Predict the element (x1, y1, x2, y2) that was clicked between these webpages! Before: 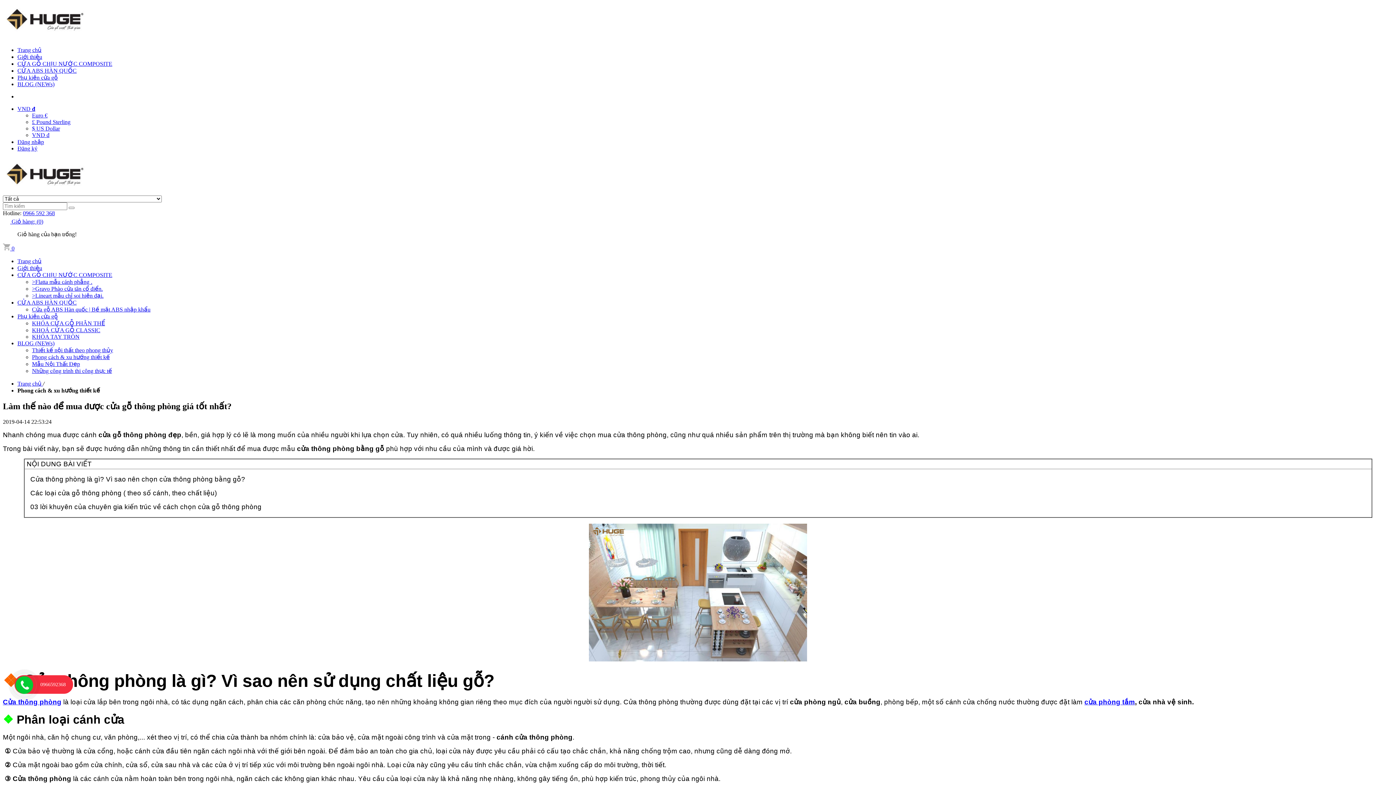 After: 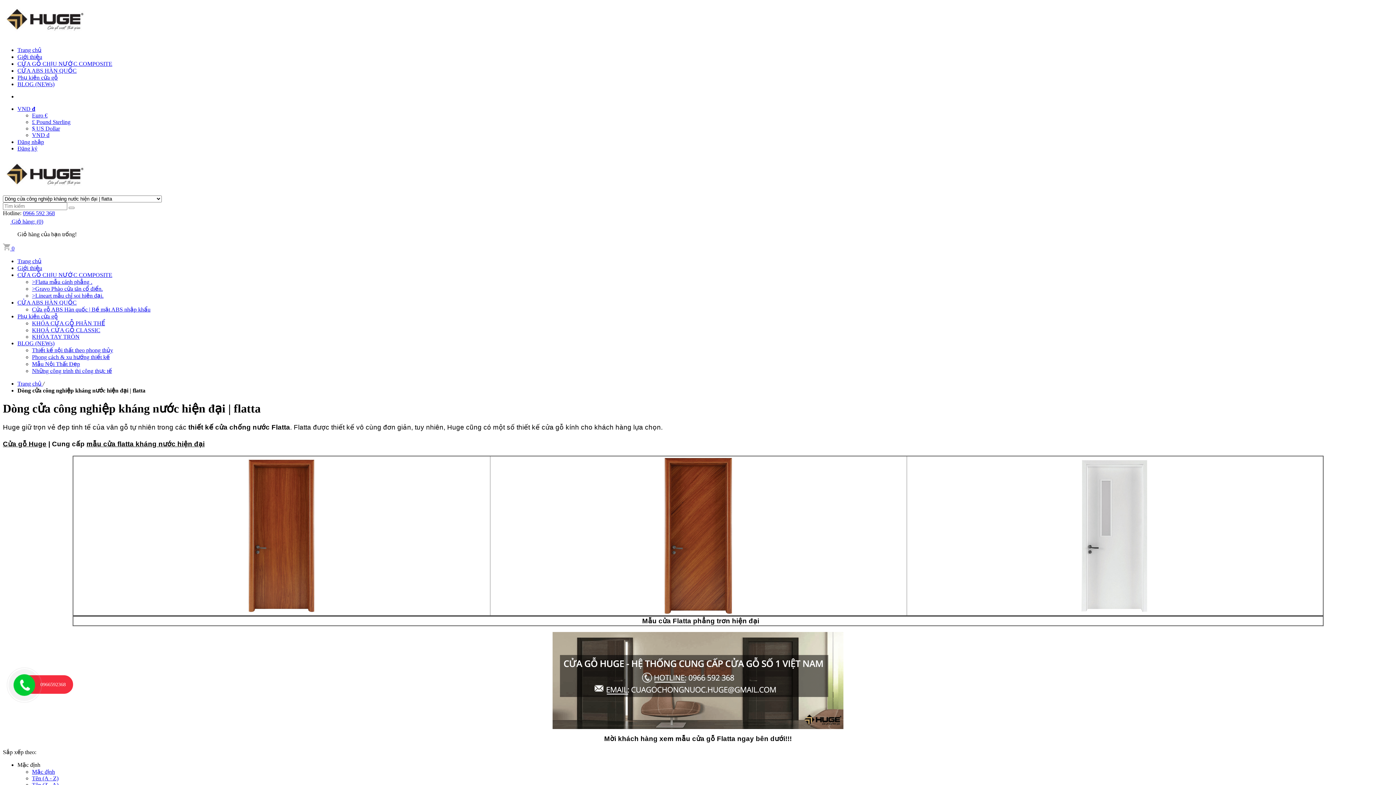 Action: bbox: (32, 278, 92, 285) label: >Flatta mẫu cánh phẳng .